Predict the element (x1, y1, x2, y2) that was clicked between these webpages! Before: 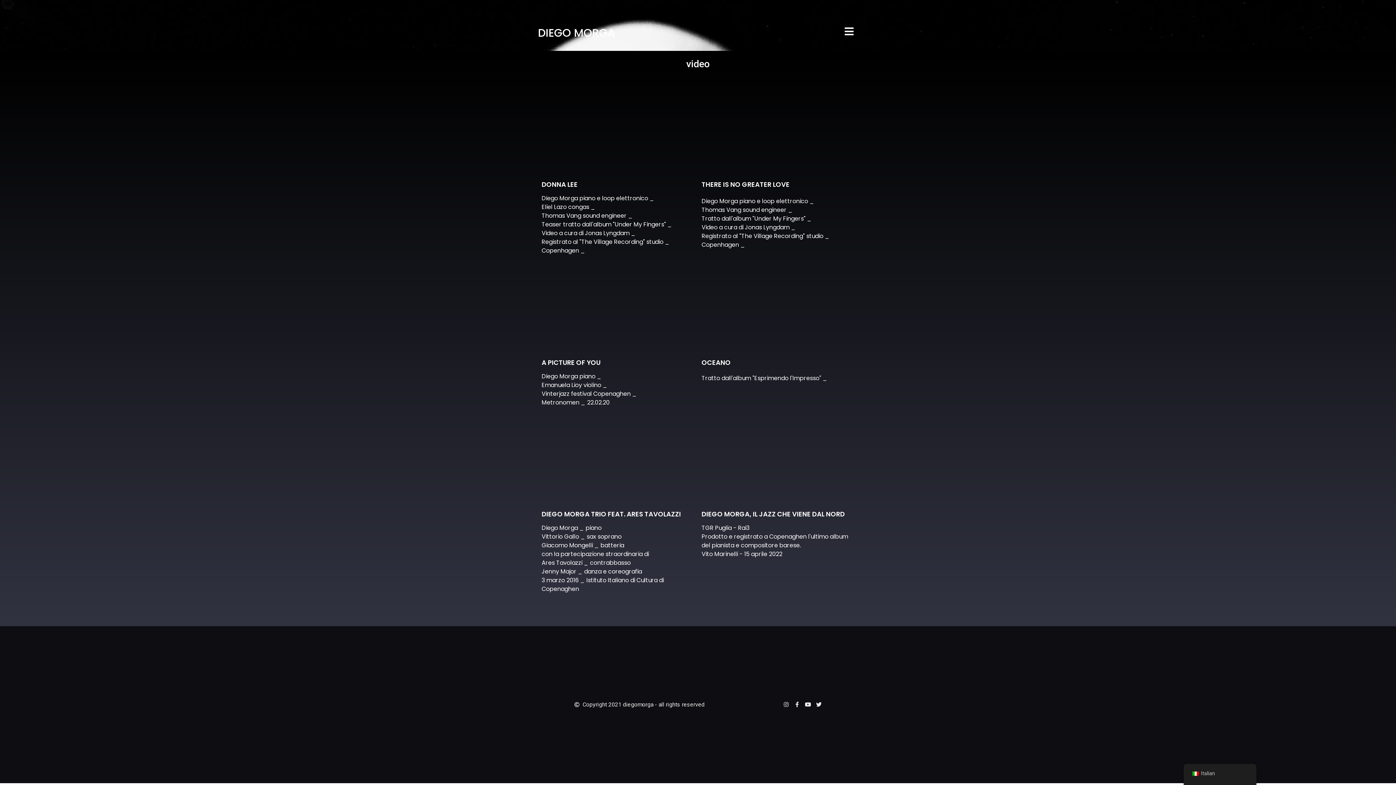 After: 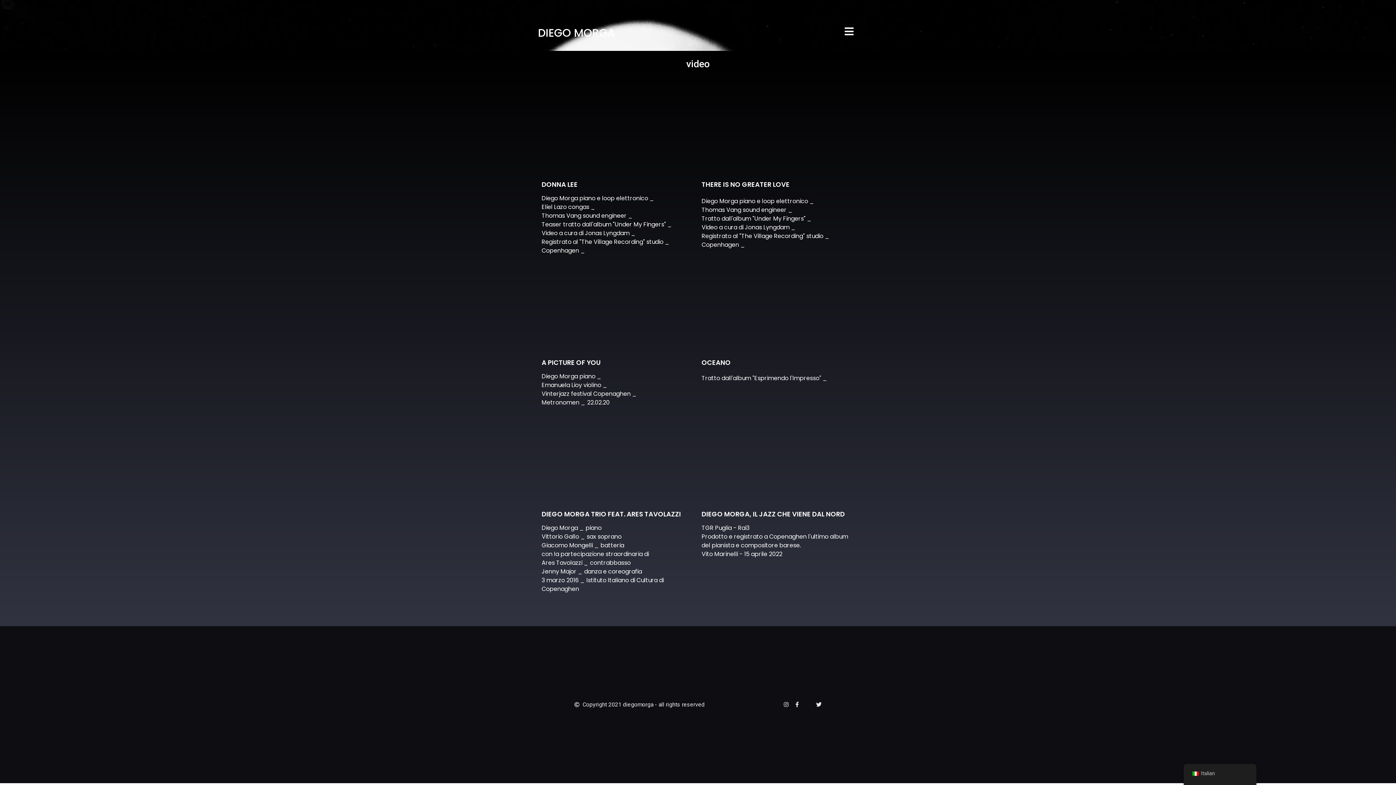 Action: label: Youtube bbox: (805, 702, 810, 707)